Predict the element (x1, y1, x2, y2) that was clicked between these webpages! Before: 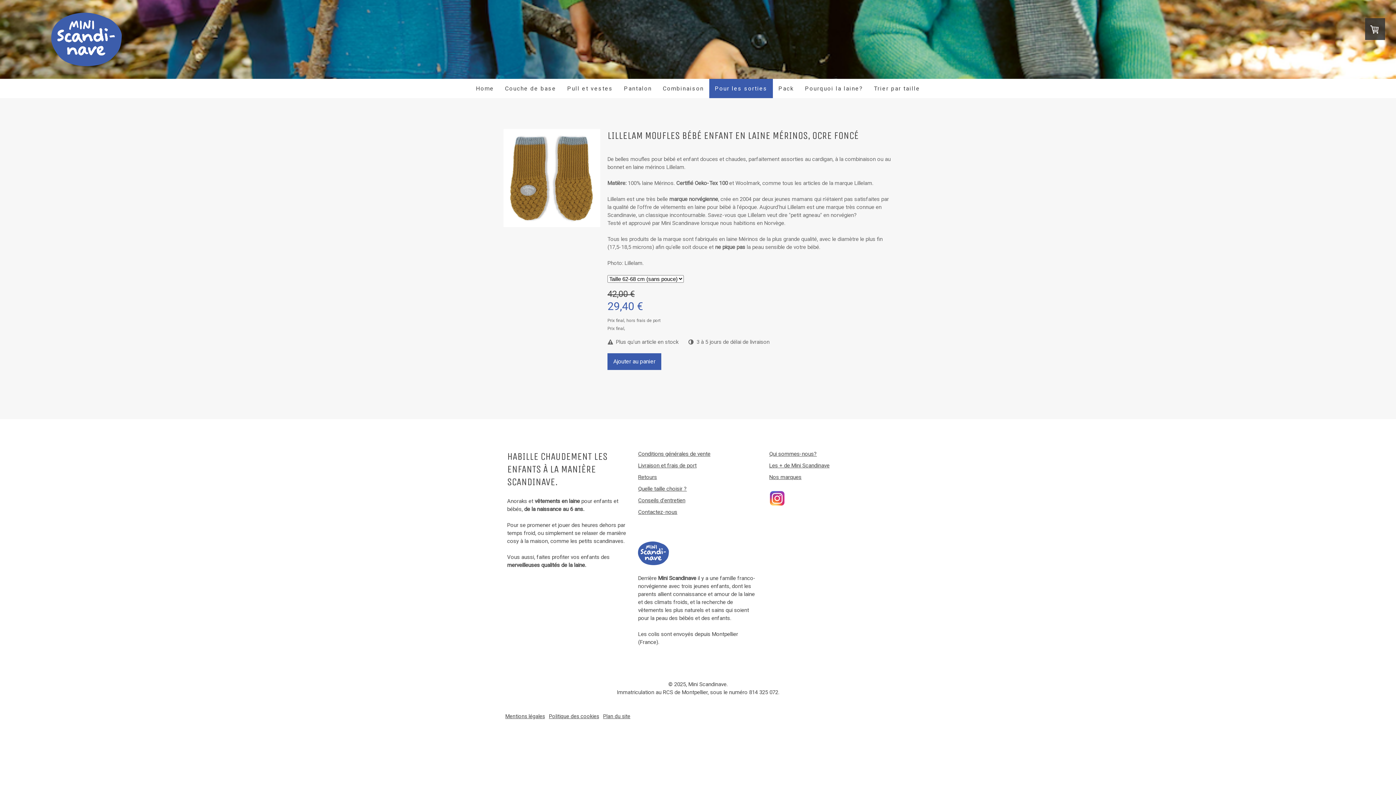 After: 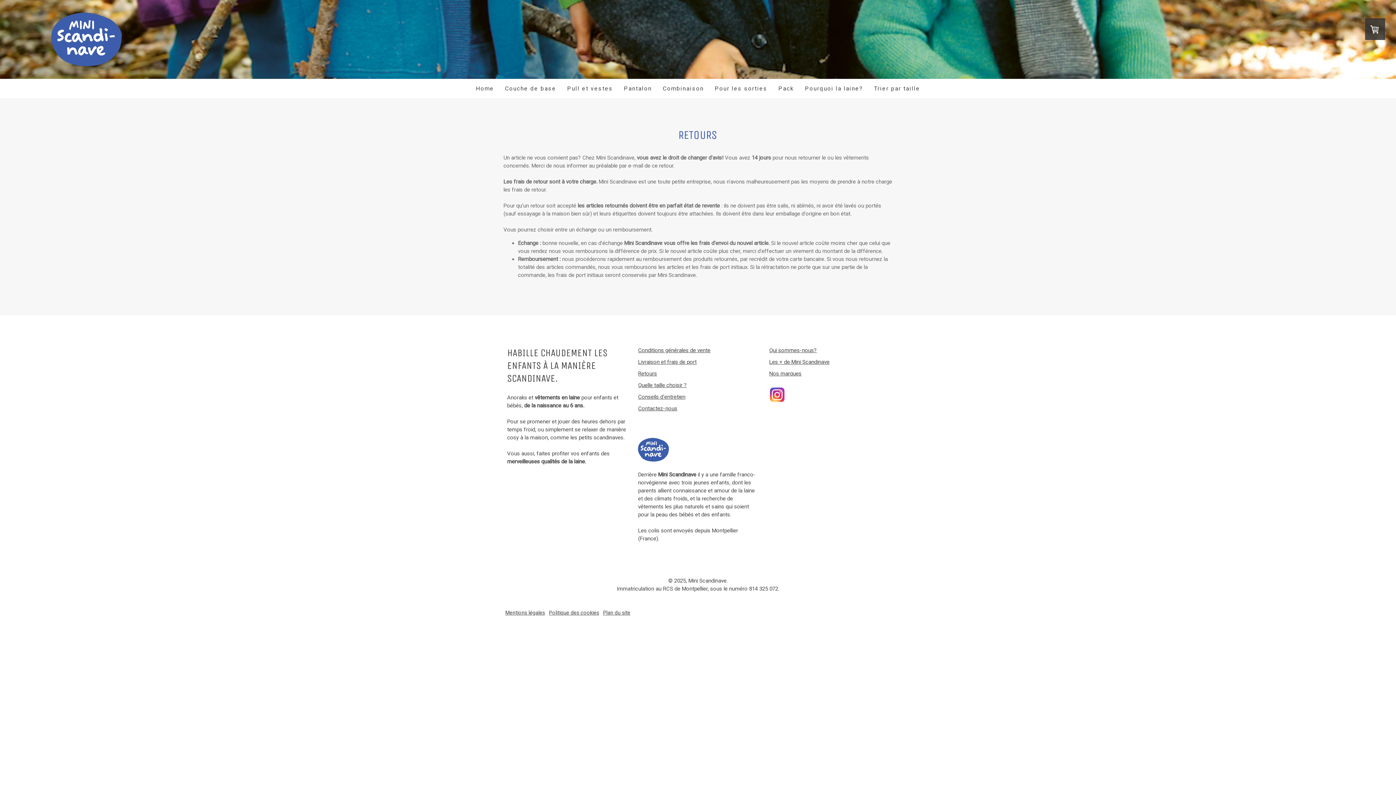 Action: bbox: (638, 474, 657, 480) label: Retours